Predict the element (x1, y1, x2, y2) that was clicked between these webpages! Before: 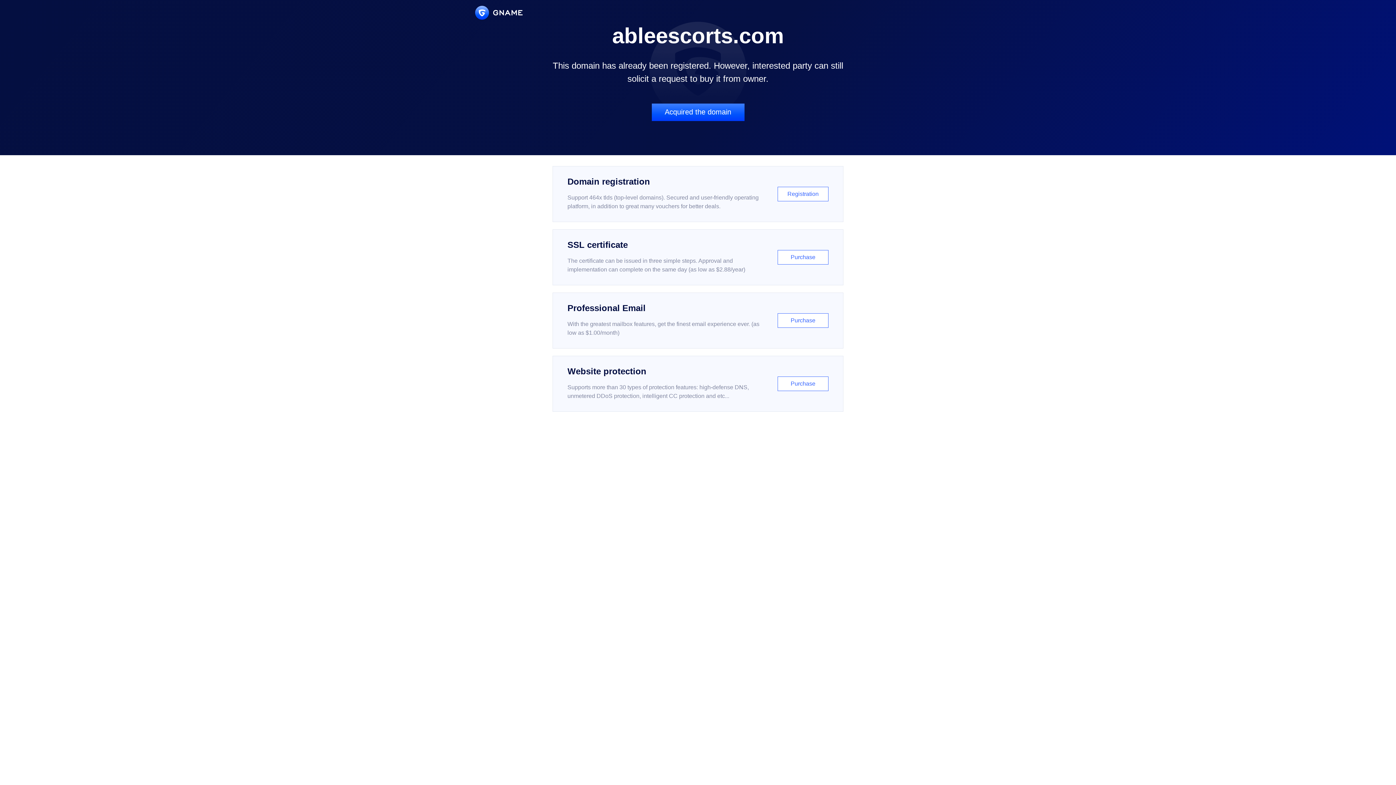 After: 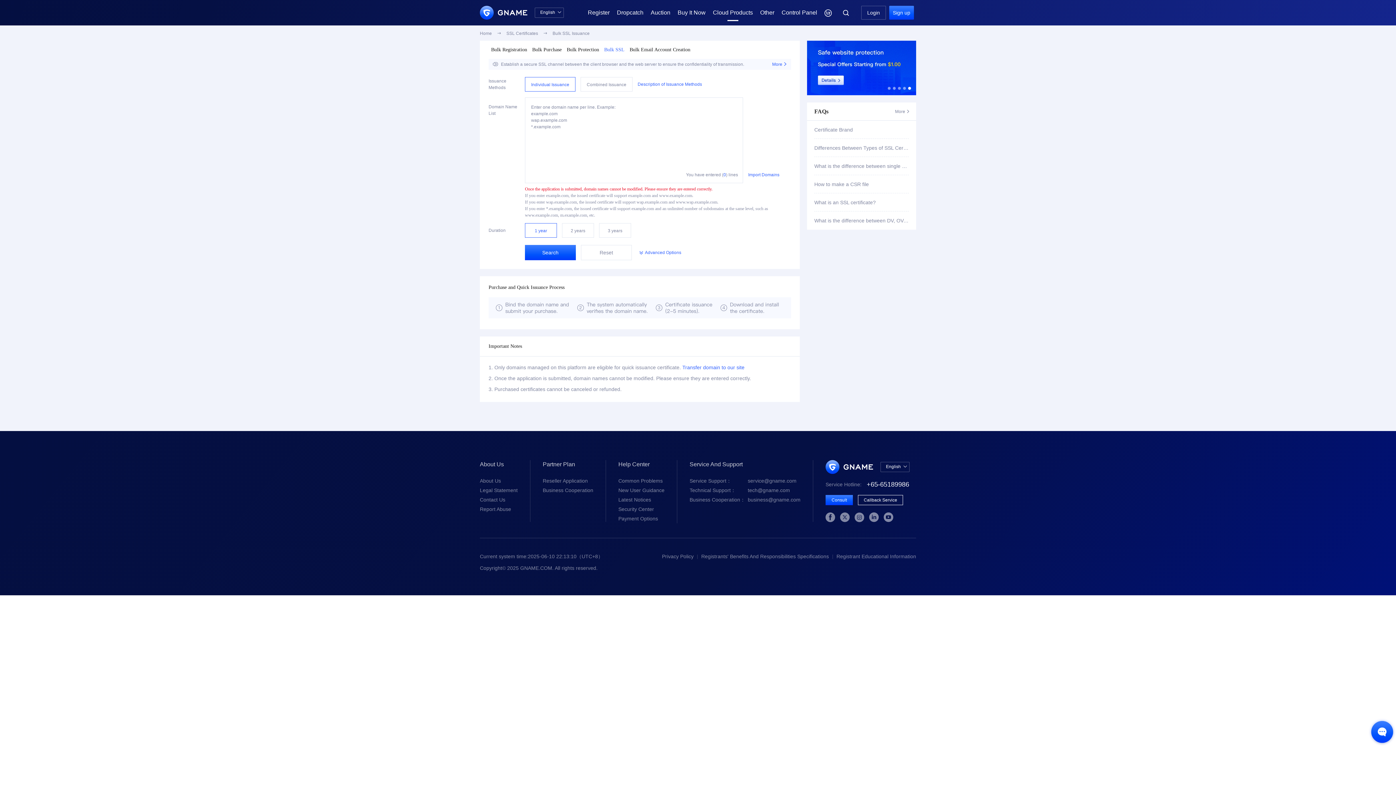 Action: bbox: (552, 229, 843, 285) label: SSL certificate

The certificate can be issued in three simple steps. Approval and implementation can complete on the same day (as low as $2.88/year)

Purchase